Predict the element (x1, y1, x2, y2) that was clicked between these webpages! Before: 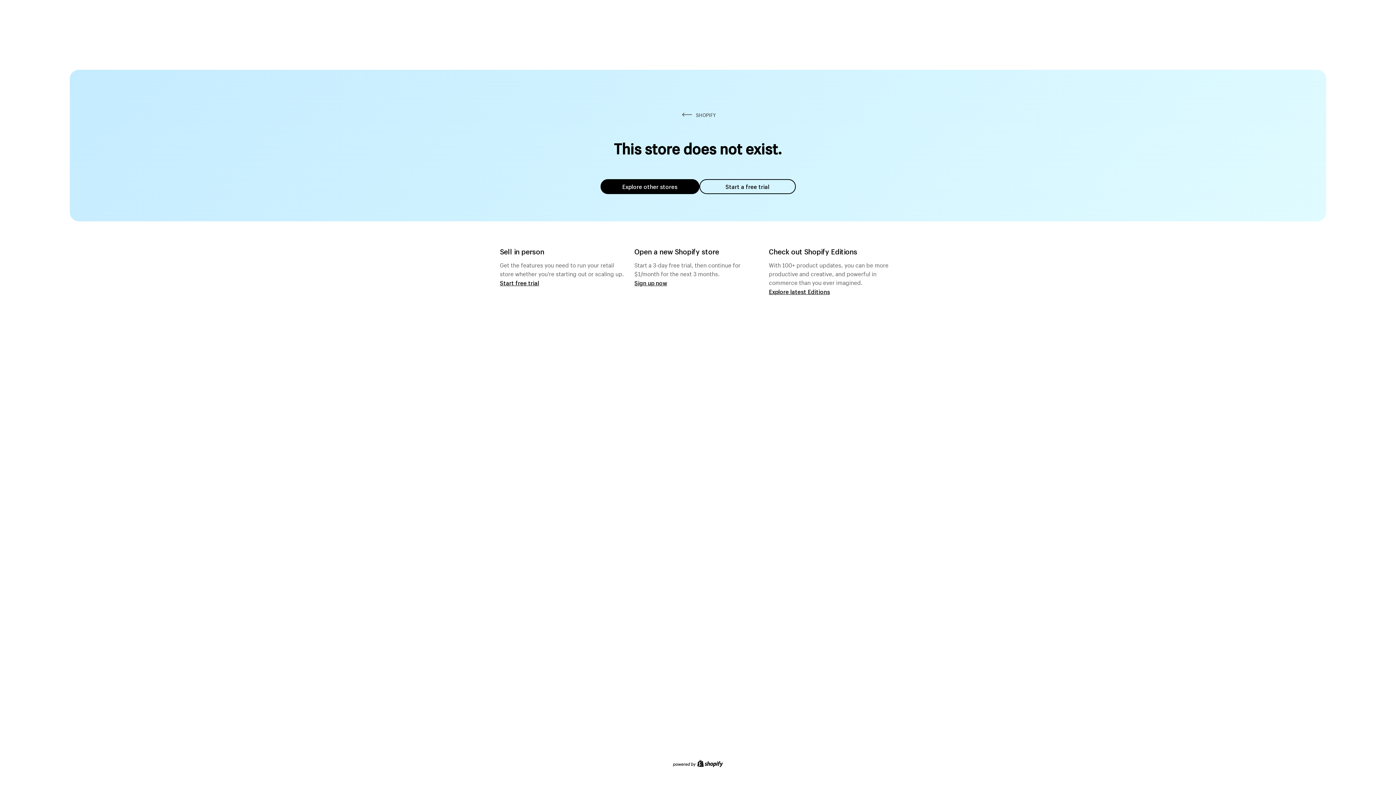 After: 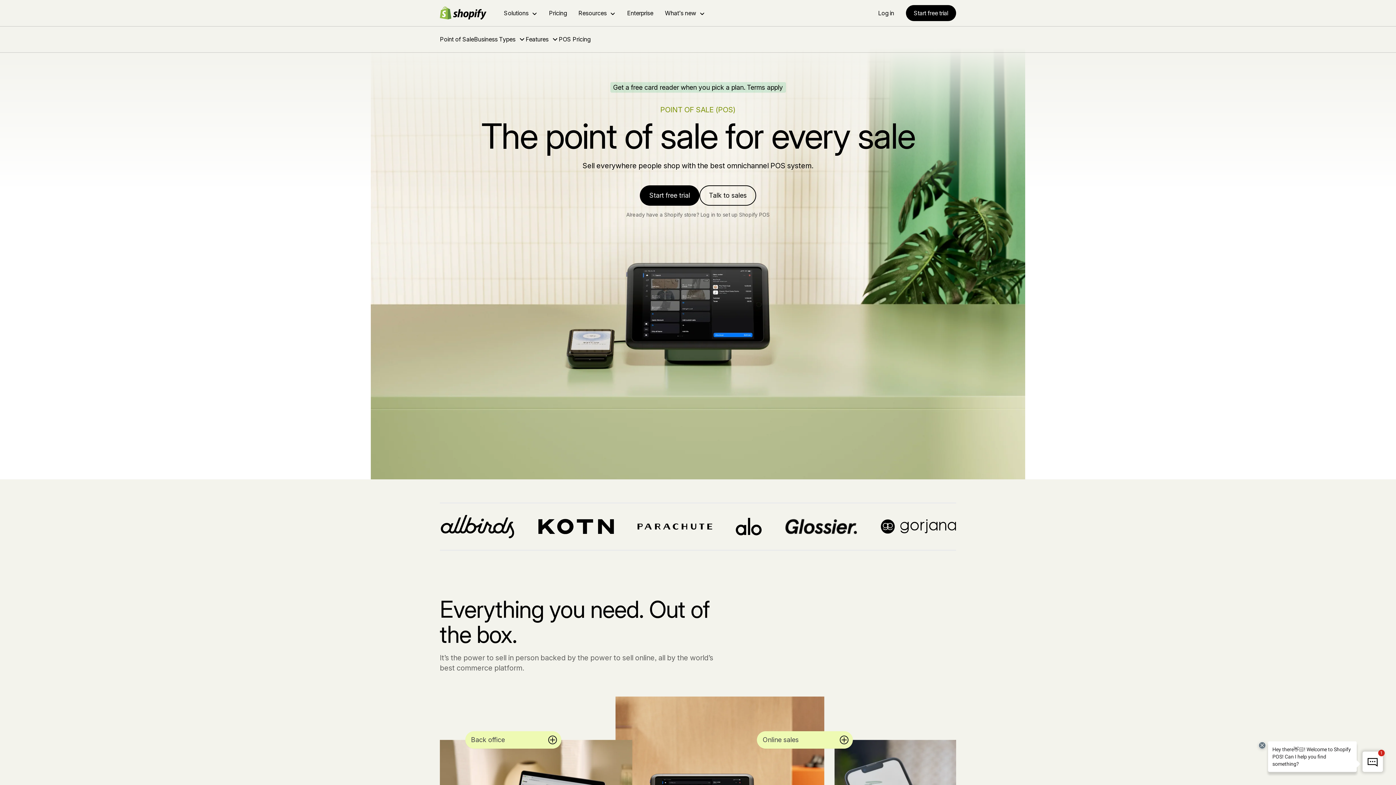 Action: label: Start free trial bbox: (500, 279, 539, 286)